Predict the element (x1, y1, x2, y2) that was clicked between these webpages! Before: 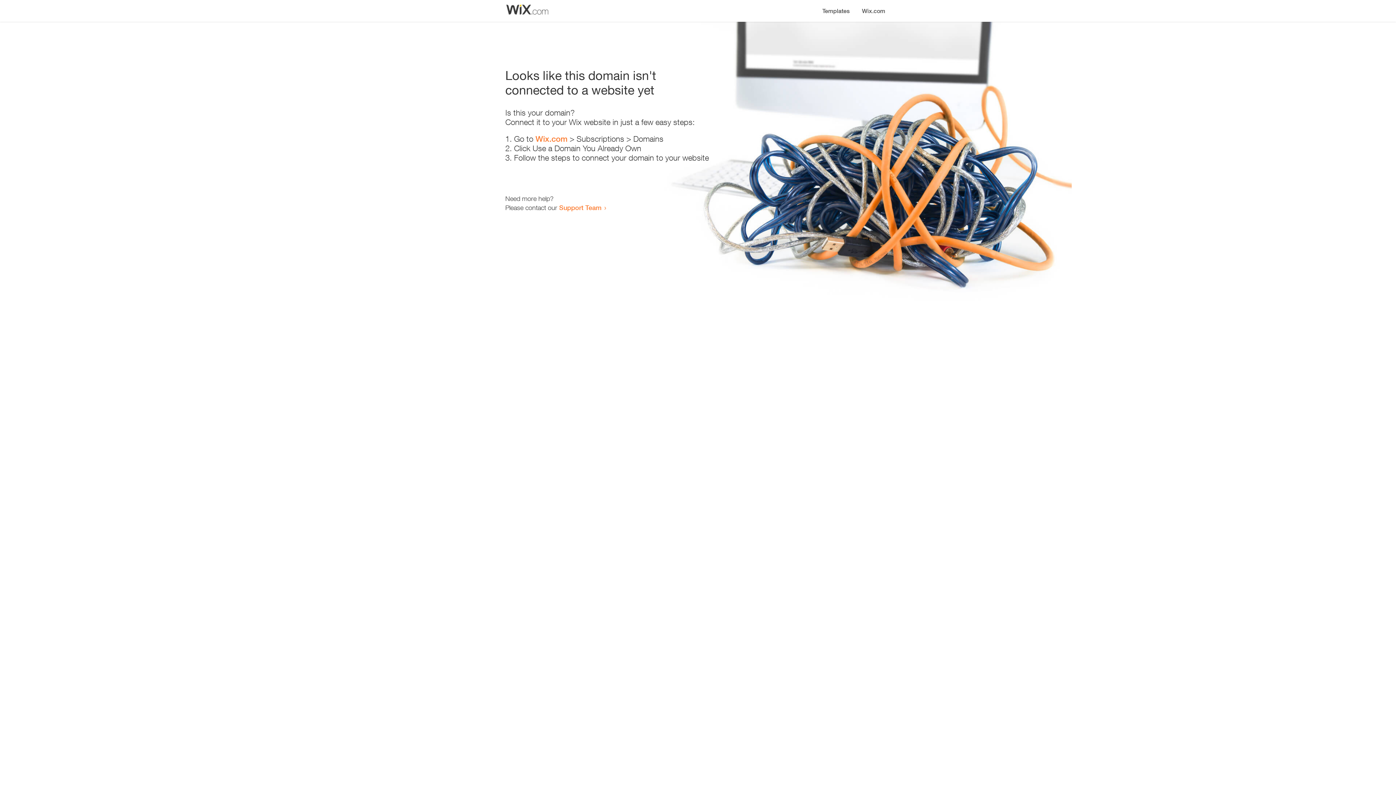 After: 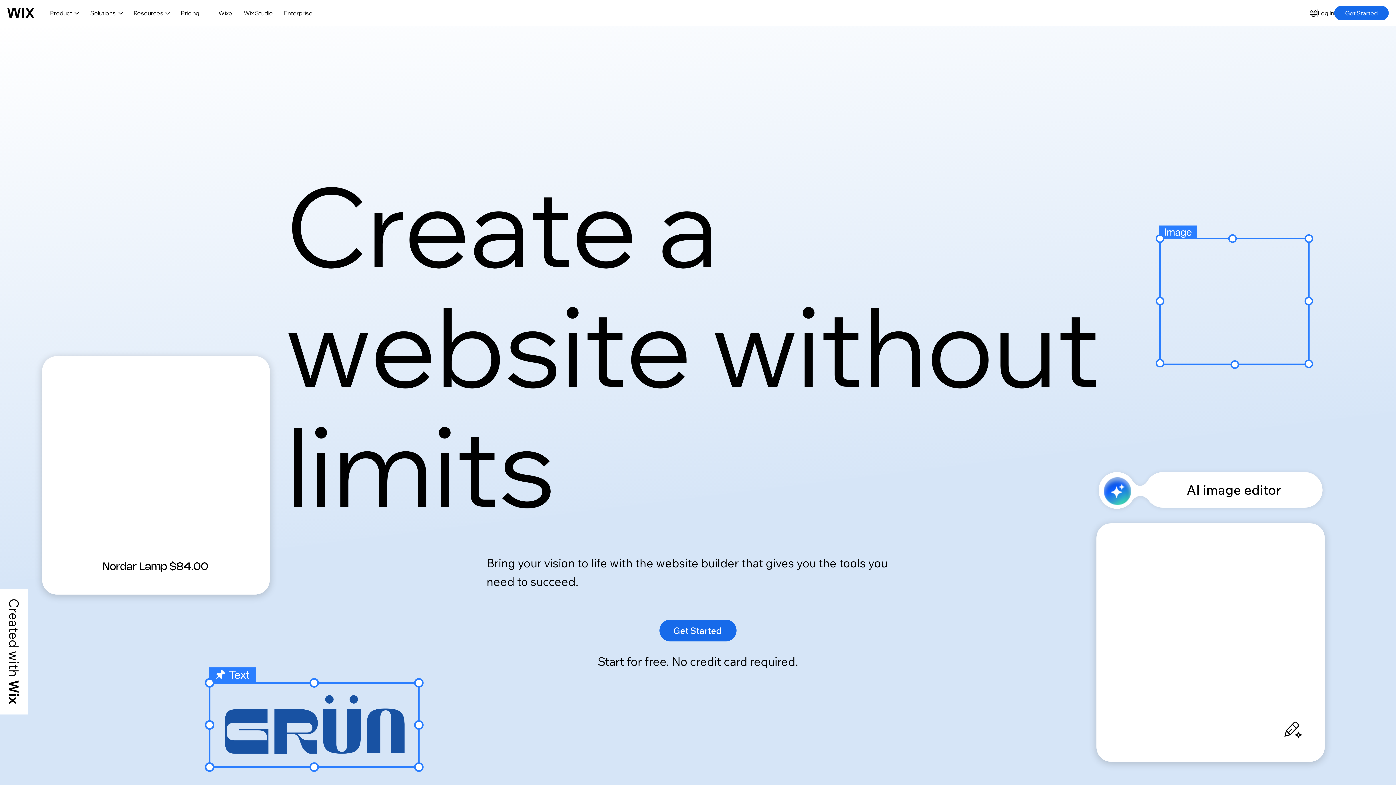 Action: bbox: (856, 0, 890, 14) label: Wix.com